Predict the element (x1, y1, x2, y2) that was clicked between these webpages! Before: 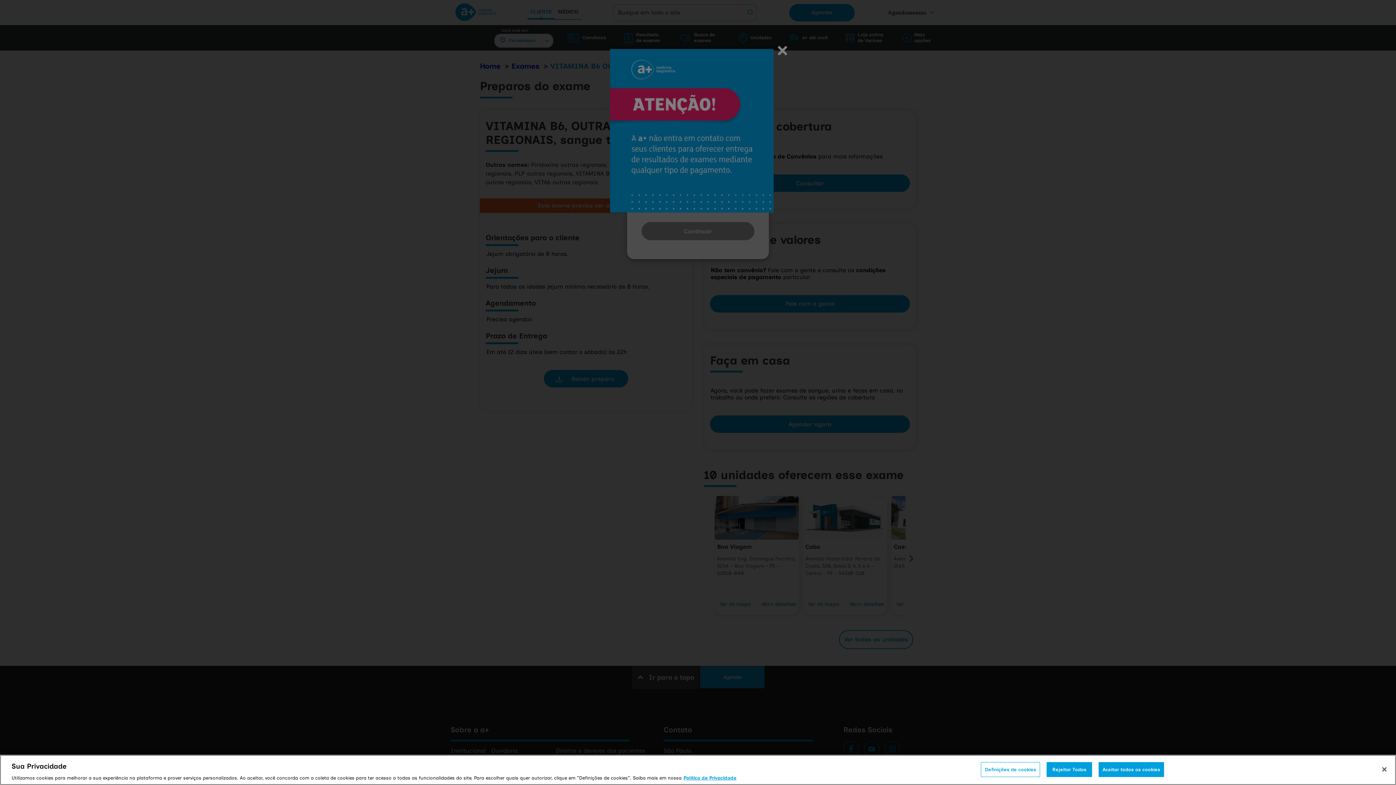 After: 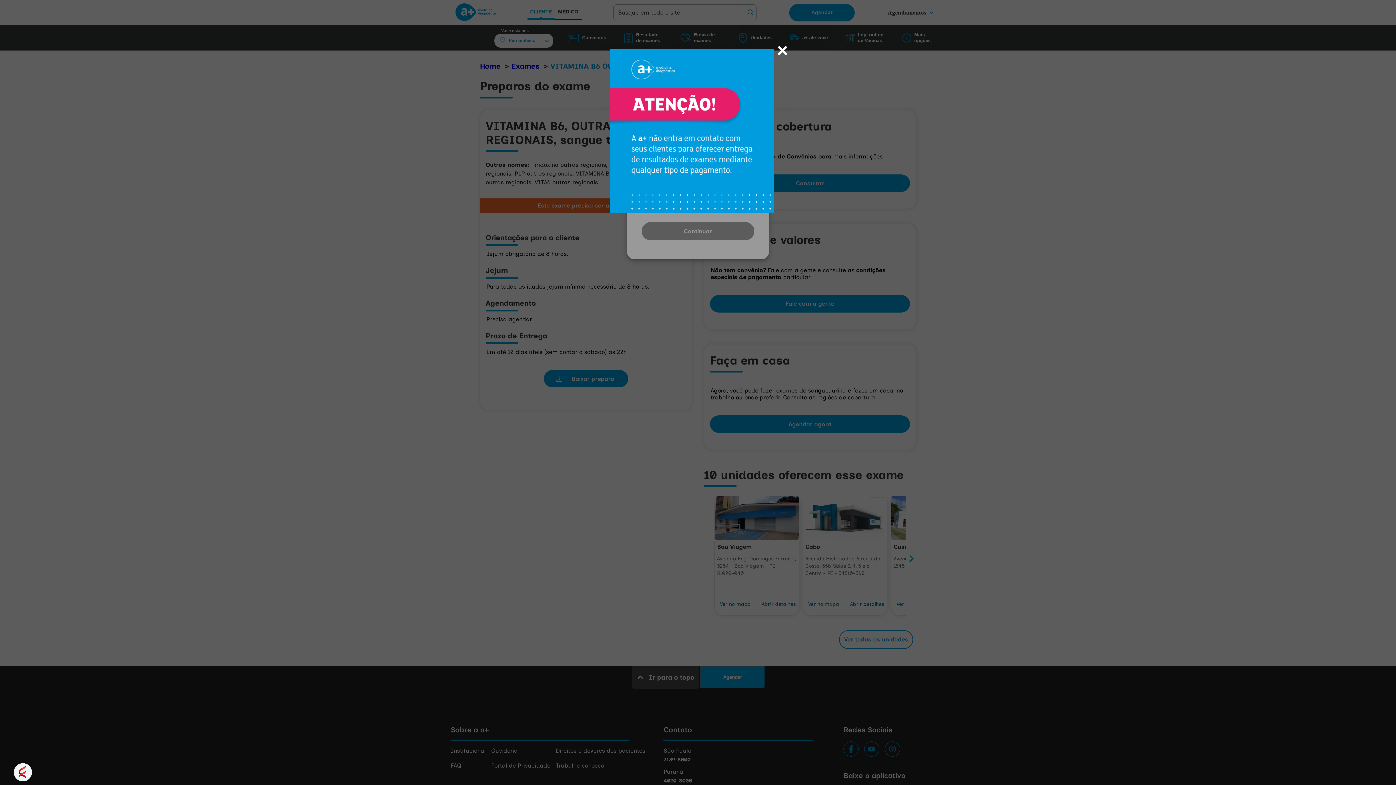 Action: label: Aceitar todos os cookies bbox: (1098, 762, 1164, 777)